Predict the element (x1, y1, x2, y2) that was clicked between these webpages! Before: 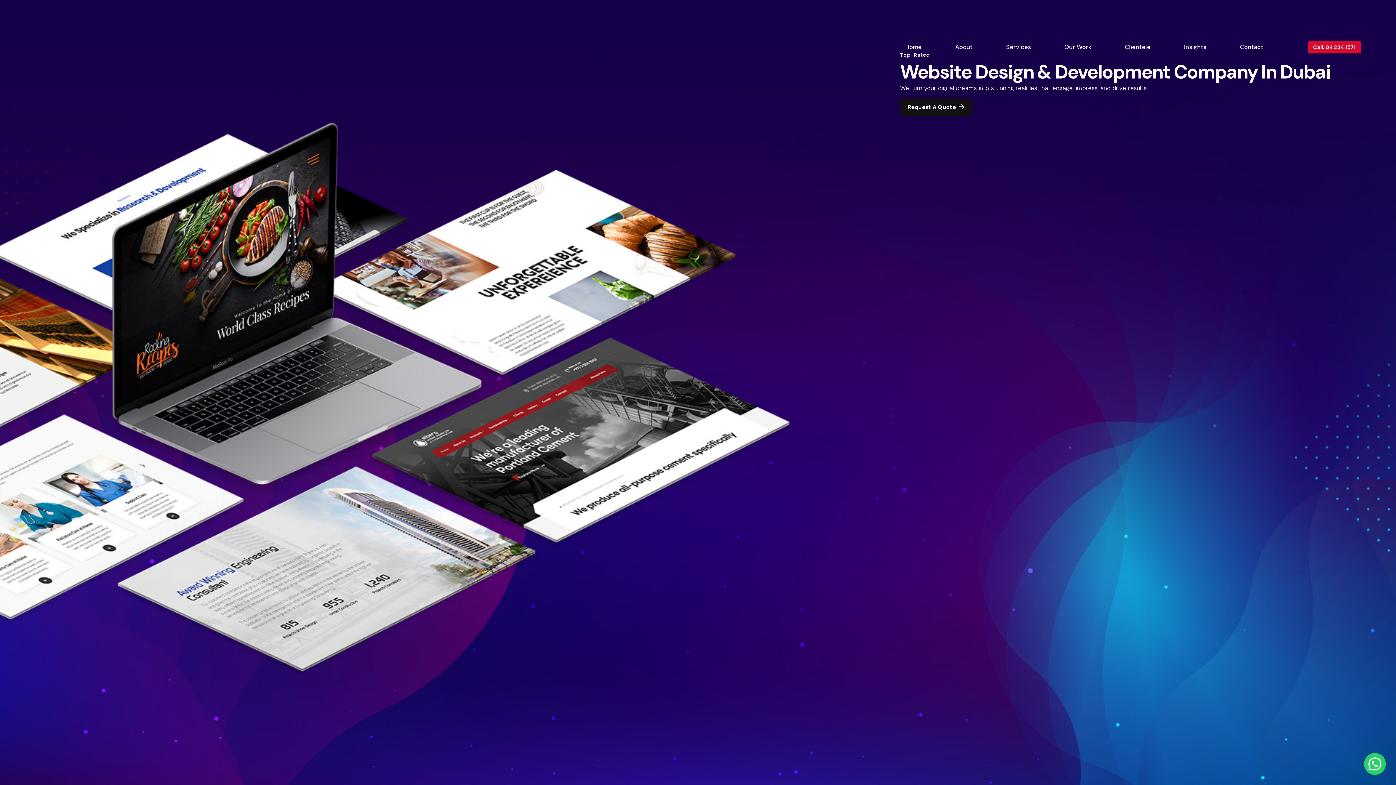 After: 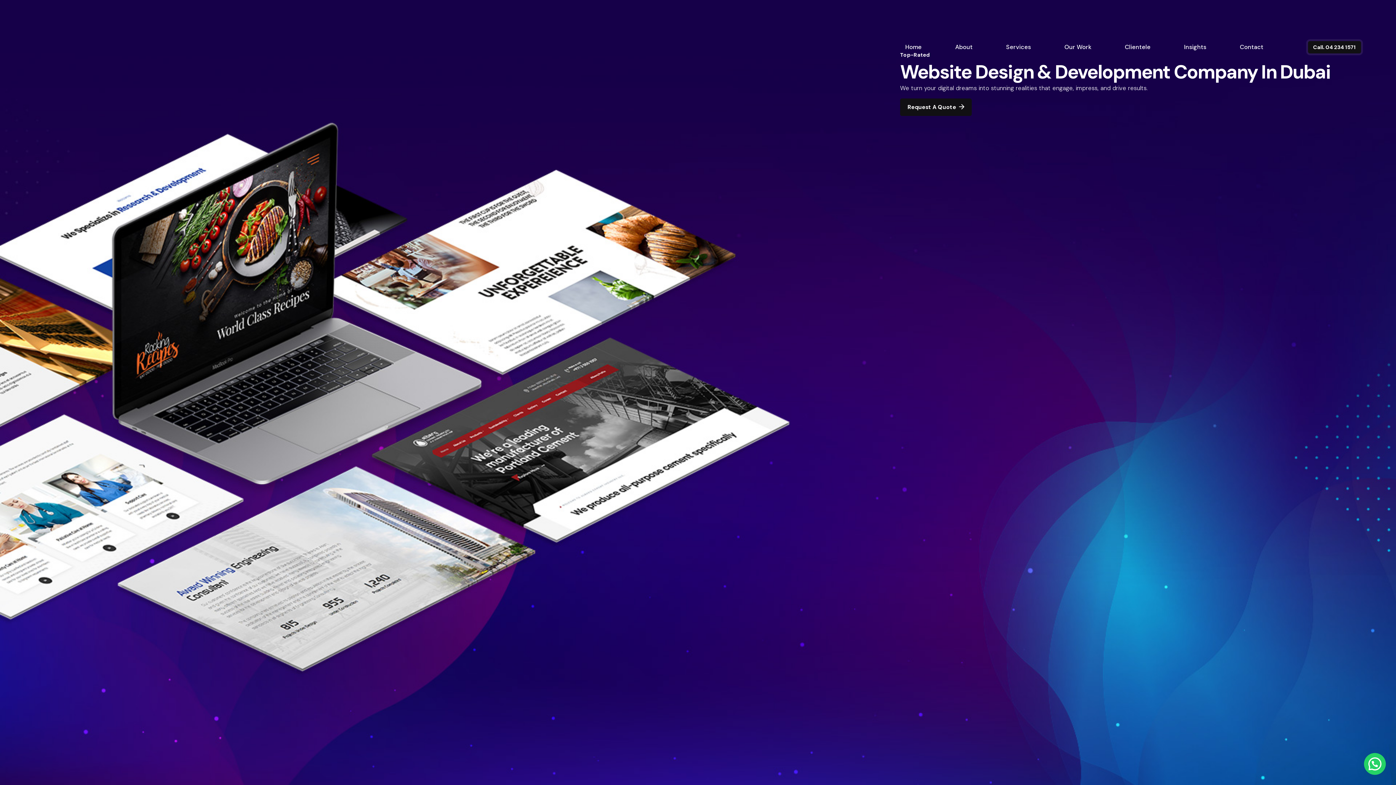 Action: label: Call. 04 234 1571 bbox: (1308, 40, 1361, 53)